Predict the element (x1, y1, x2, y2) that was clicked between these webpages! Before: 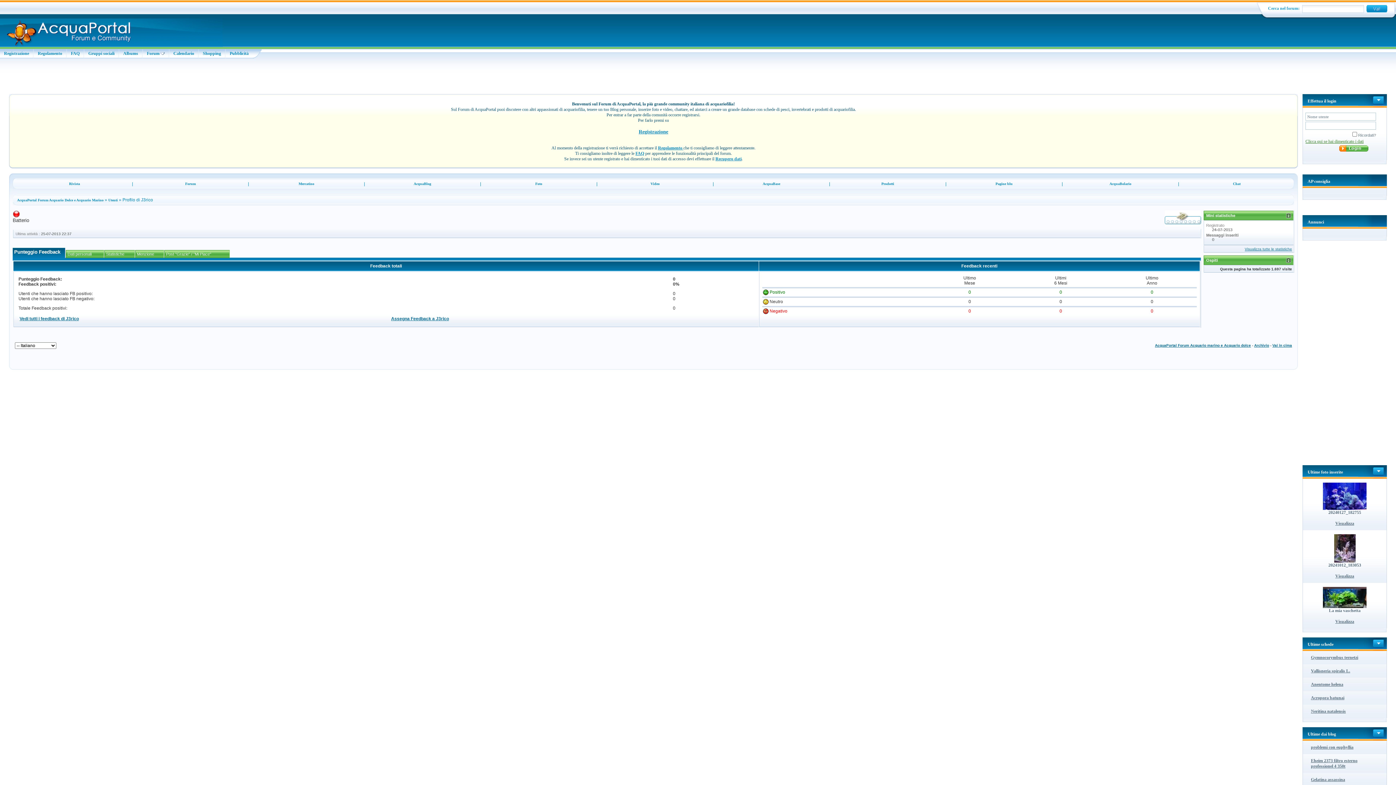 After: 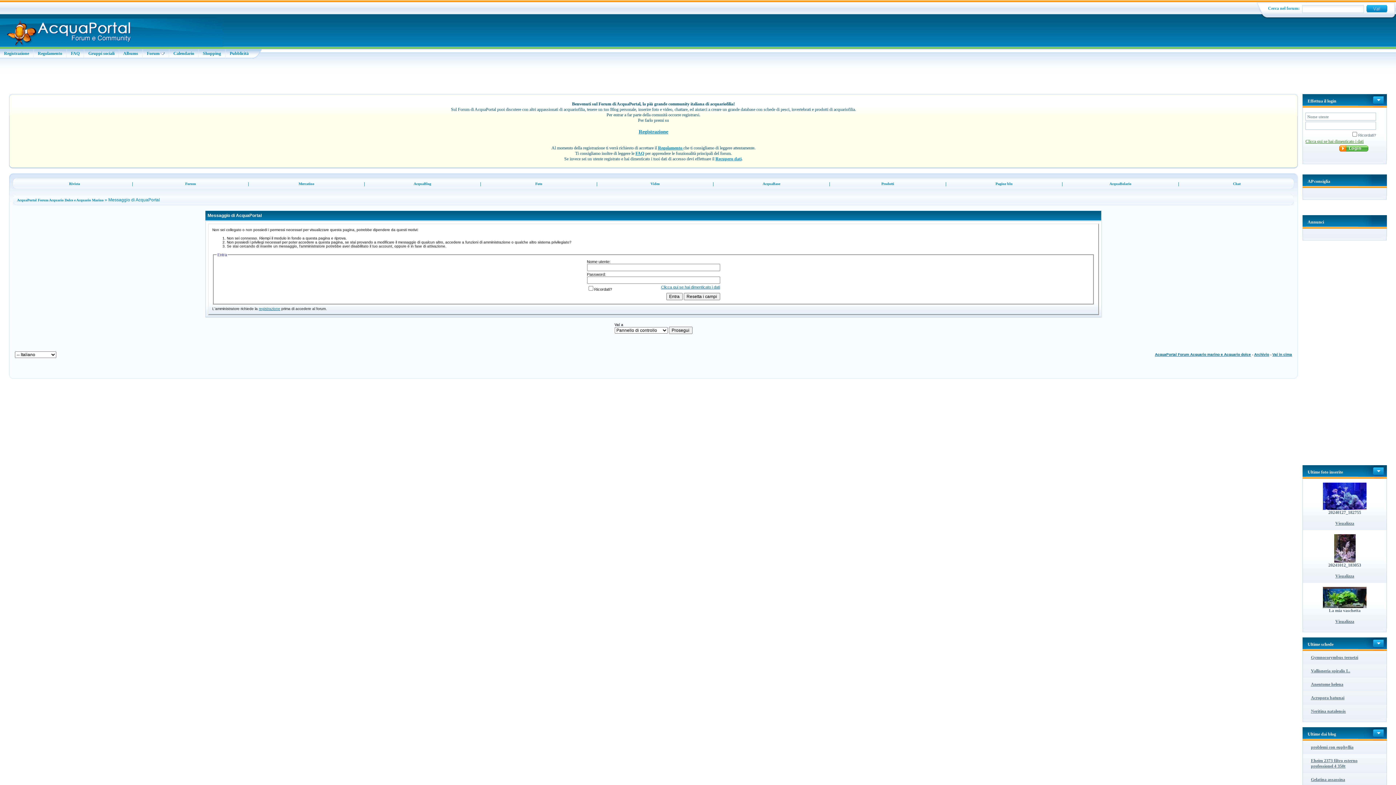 Action: bbox: (1311, 758, 1357, 769) label: Eheim 2373 filtro esterno professionel 4 350t